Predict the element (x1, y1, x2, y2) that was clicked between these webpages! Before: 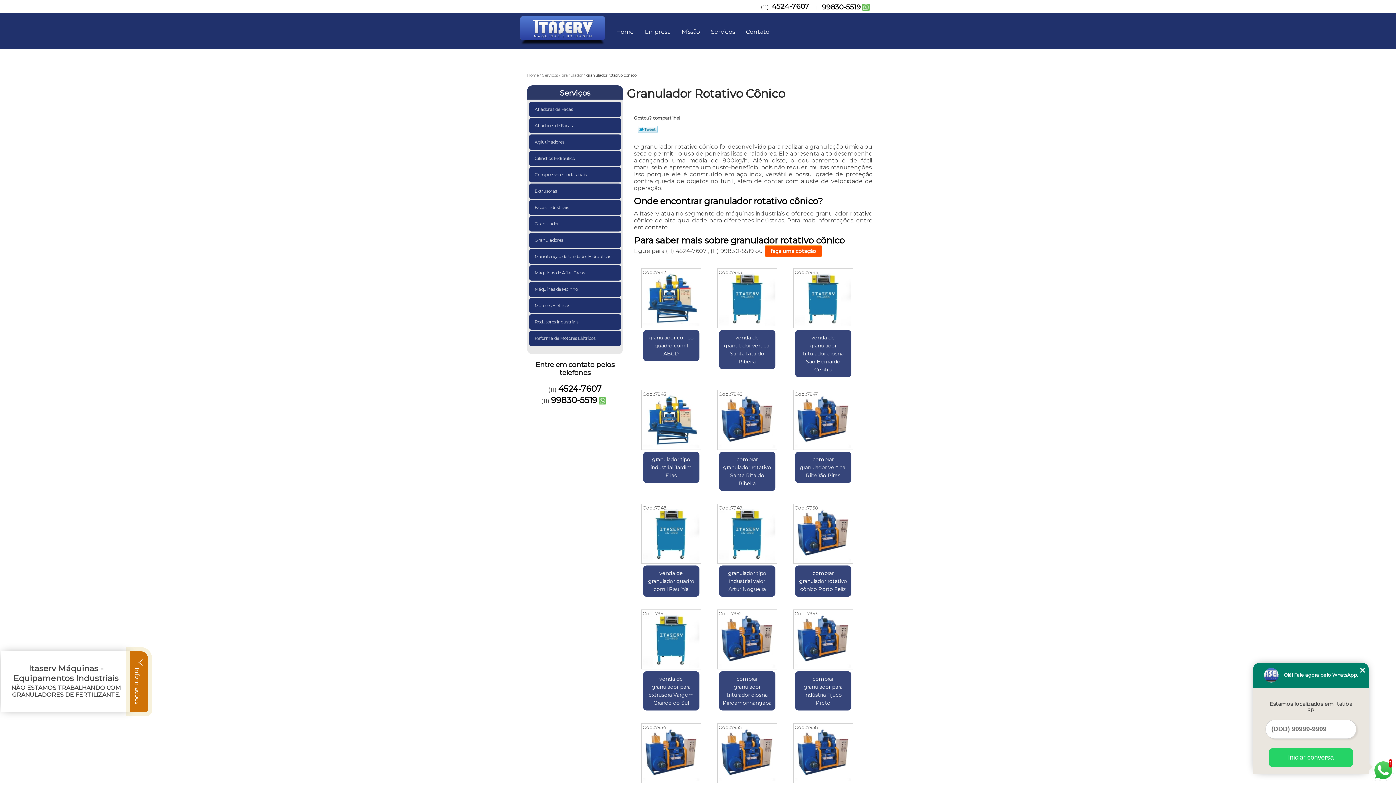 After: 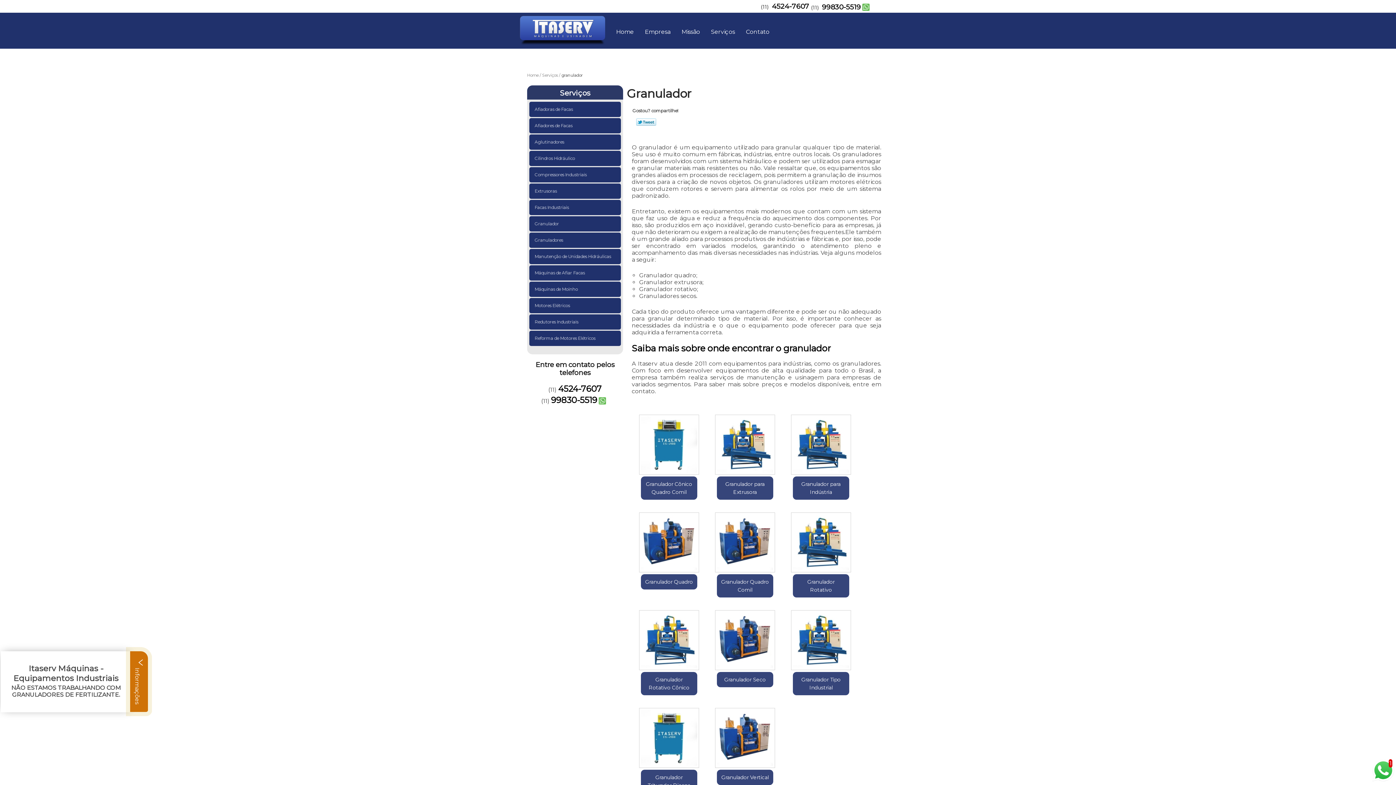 Action: bbox: (561, 72, 586, 77) label: granulador